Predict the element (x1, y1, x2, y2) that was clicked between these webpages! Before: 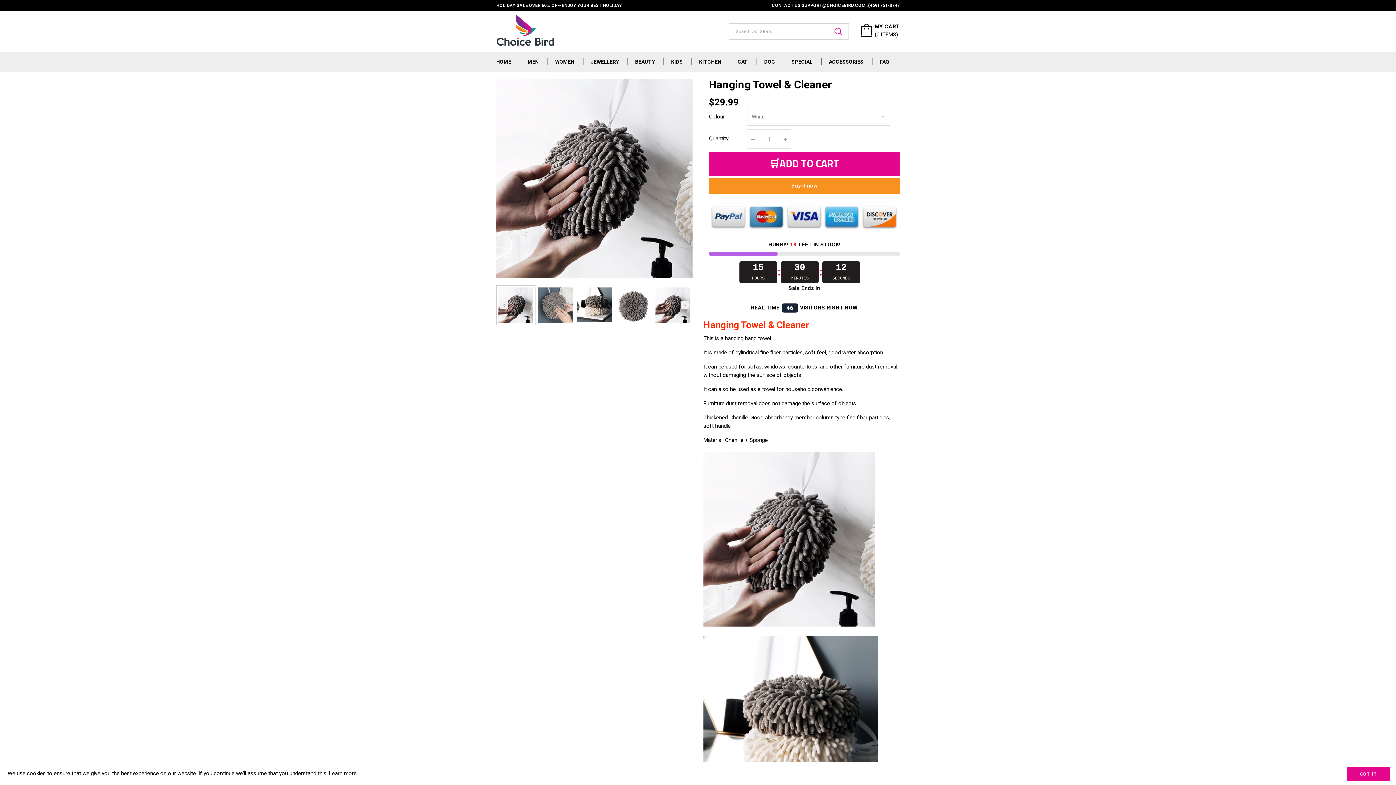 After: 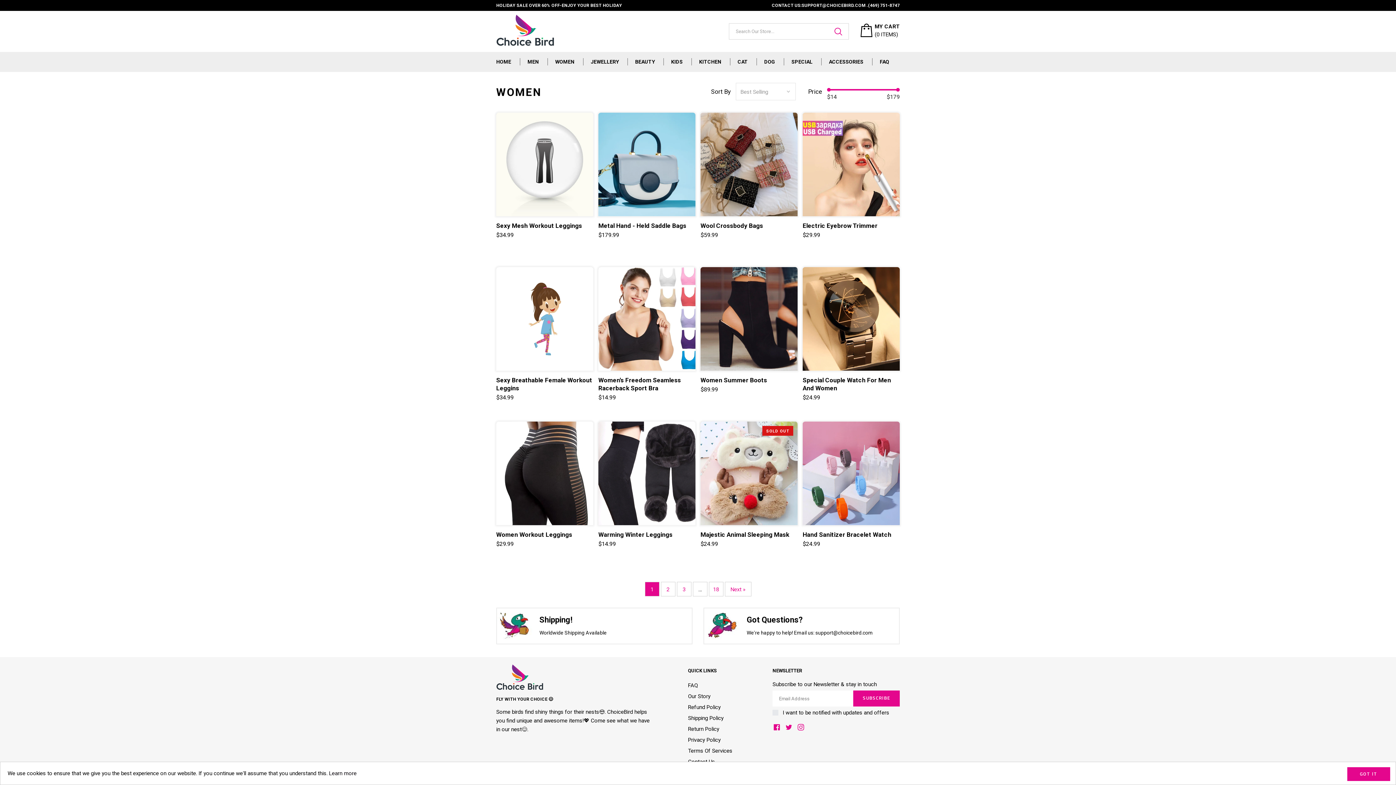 Action: bbox: (555, 58, 574, 65) label: WOMEN